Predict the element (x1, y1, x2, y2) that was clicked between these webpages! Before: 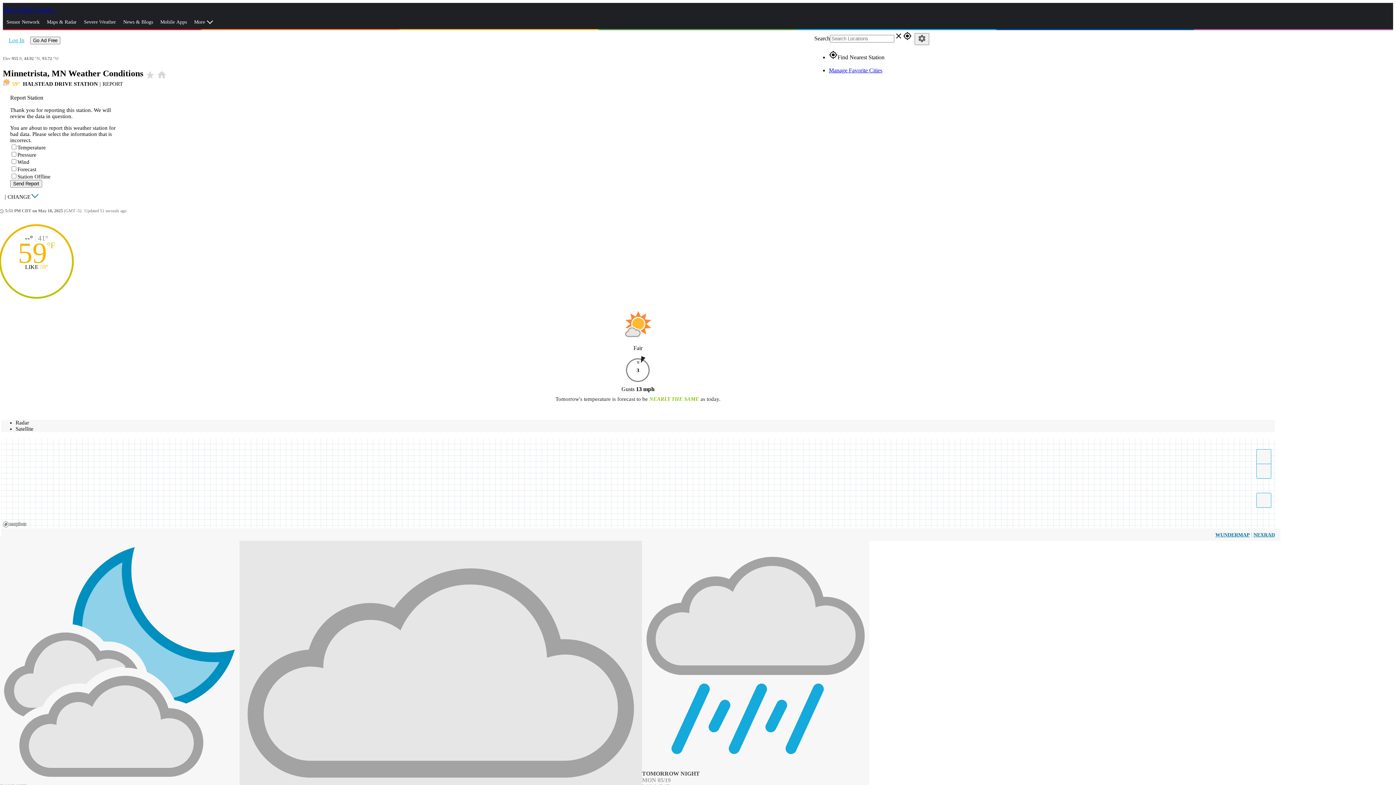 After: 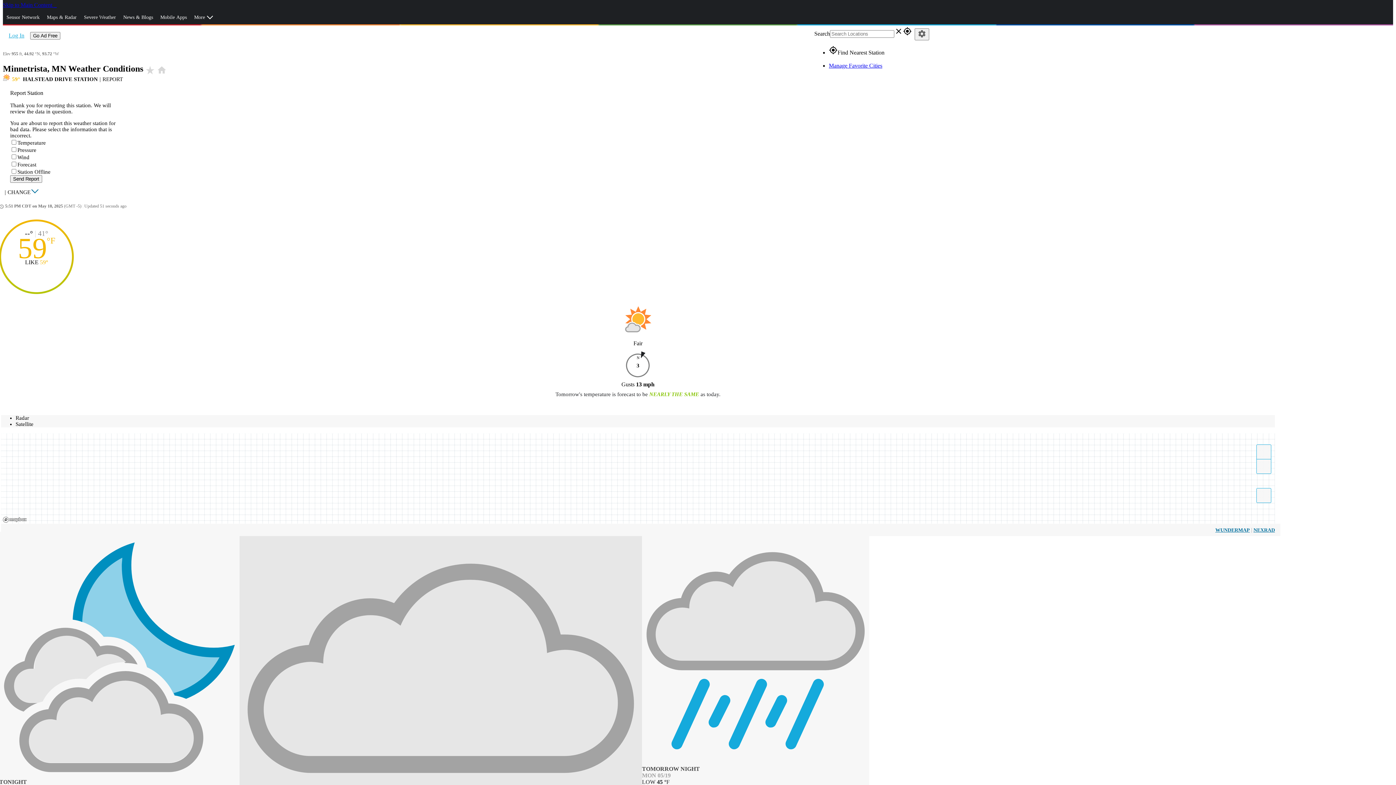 Action: label: TOMORROW NIGHT
MON 05/19
LOW 45 °F bbox: (642, 542, 869, 790)